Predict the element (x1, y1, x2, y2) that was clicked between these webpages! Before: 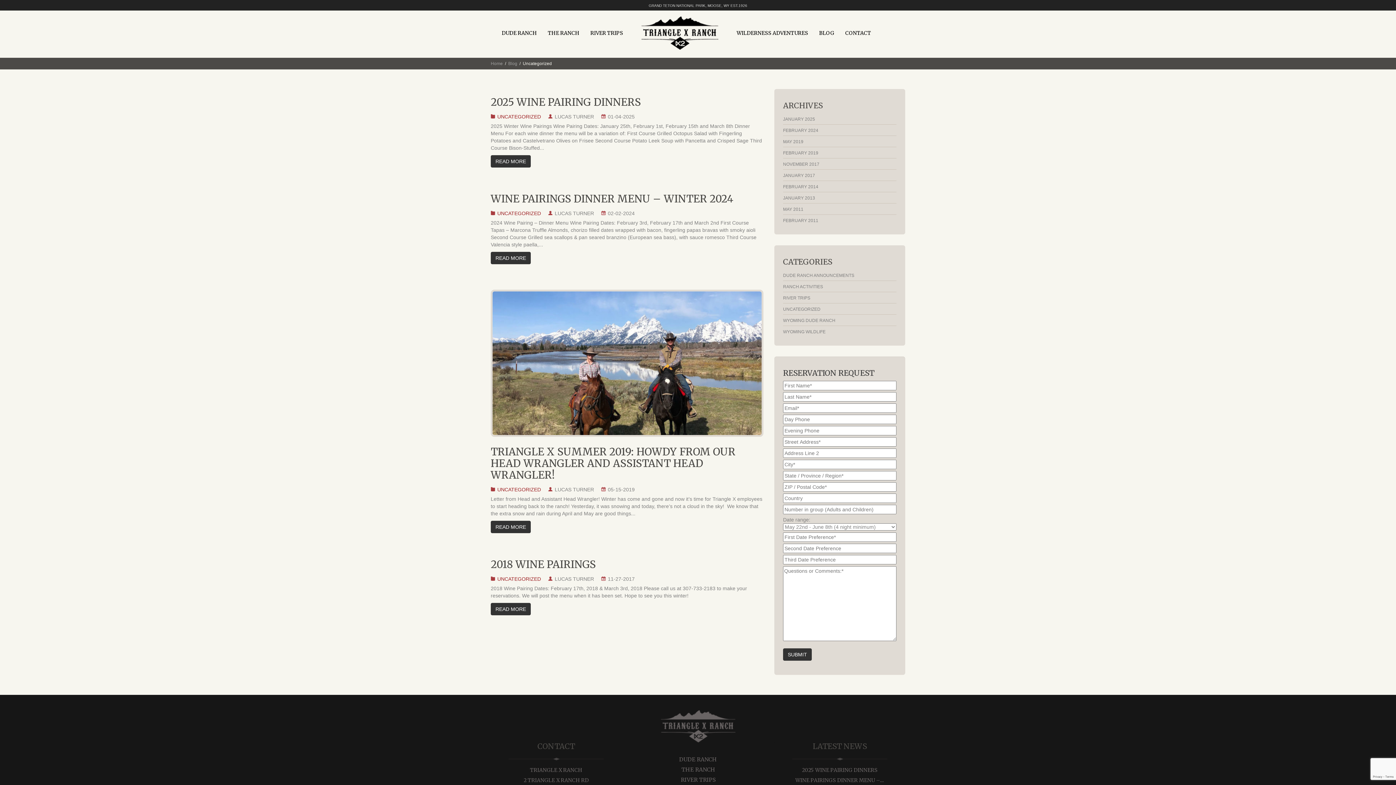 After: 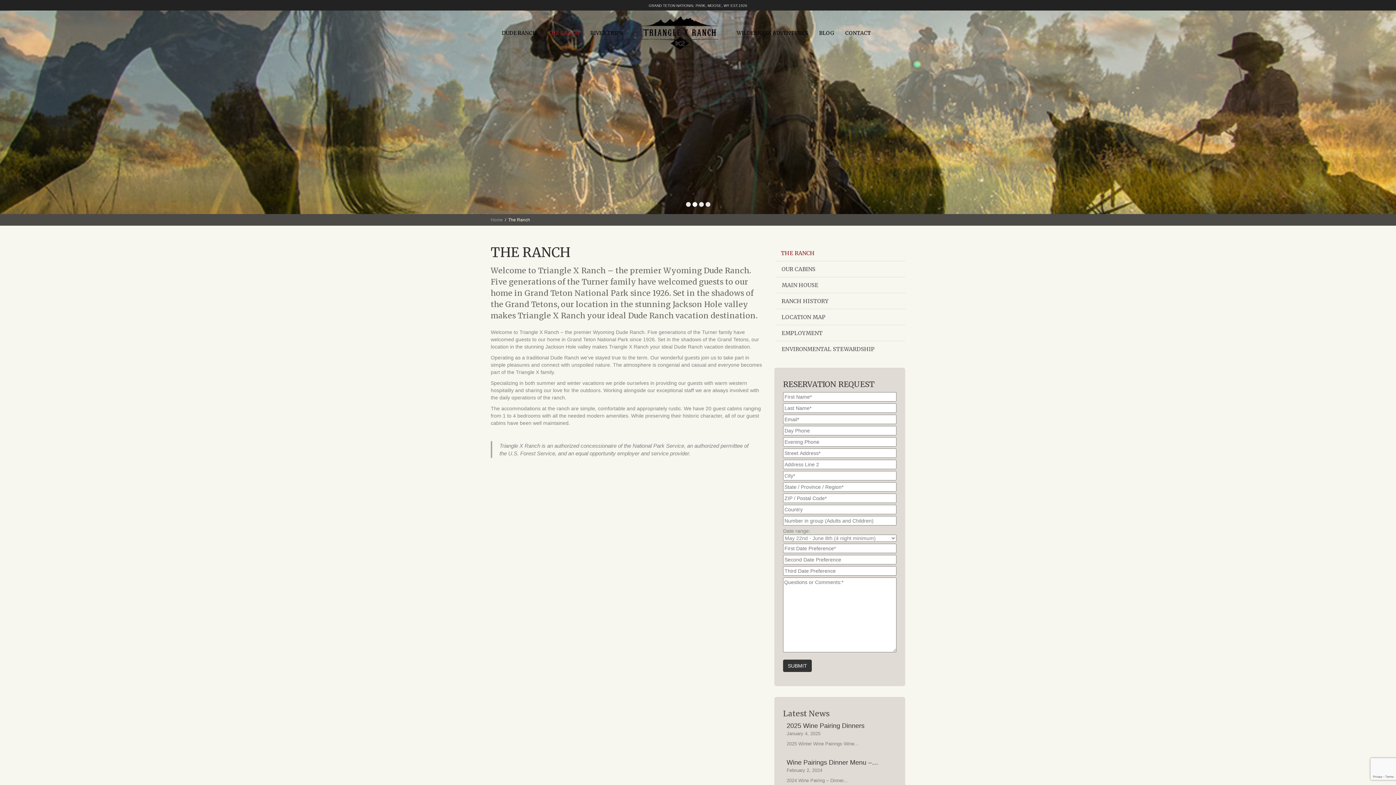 Action: label: THE RANCH bbox: (633, 765, 763, 775)